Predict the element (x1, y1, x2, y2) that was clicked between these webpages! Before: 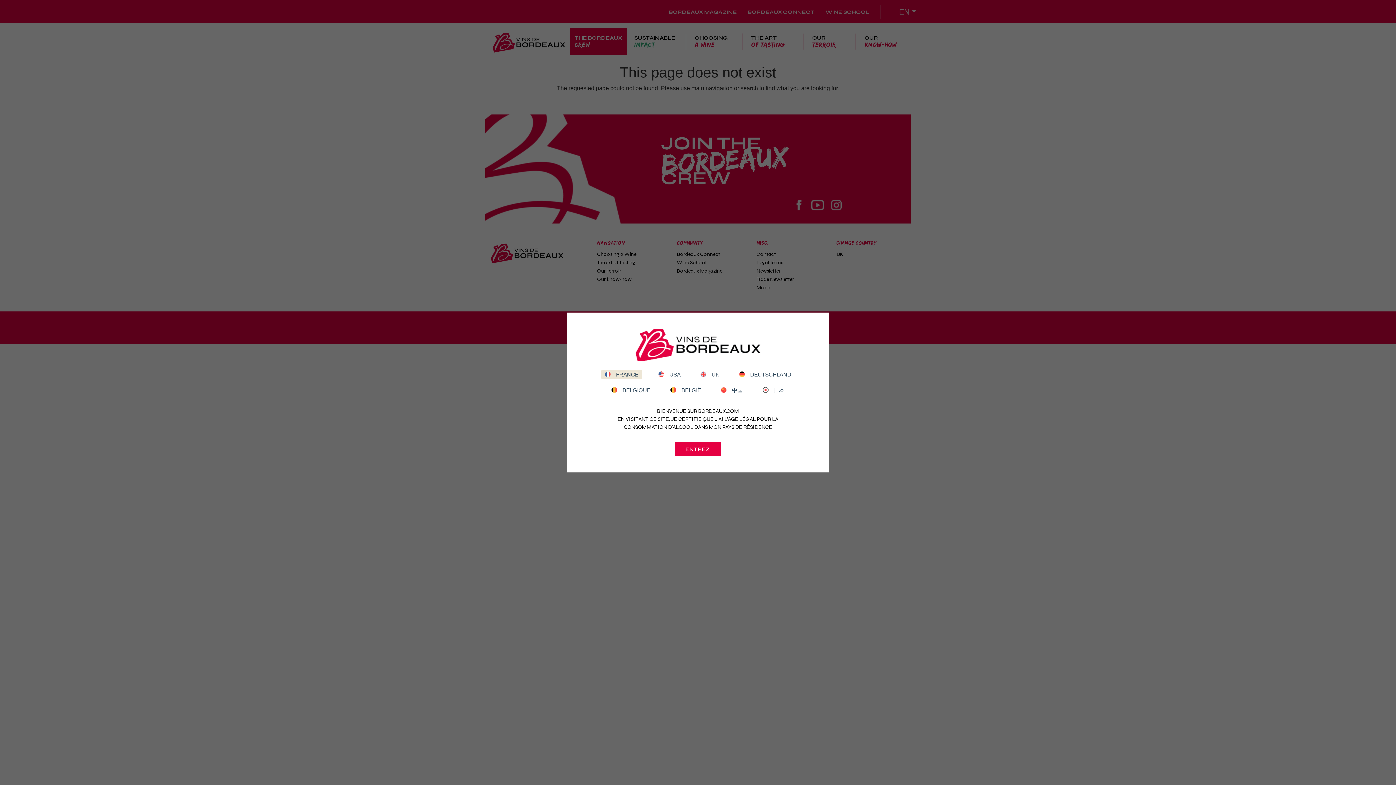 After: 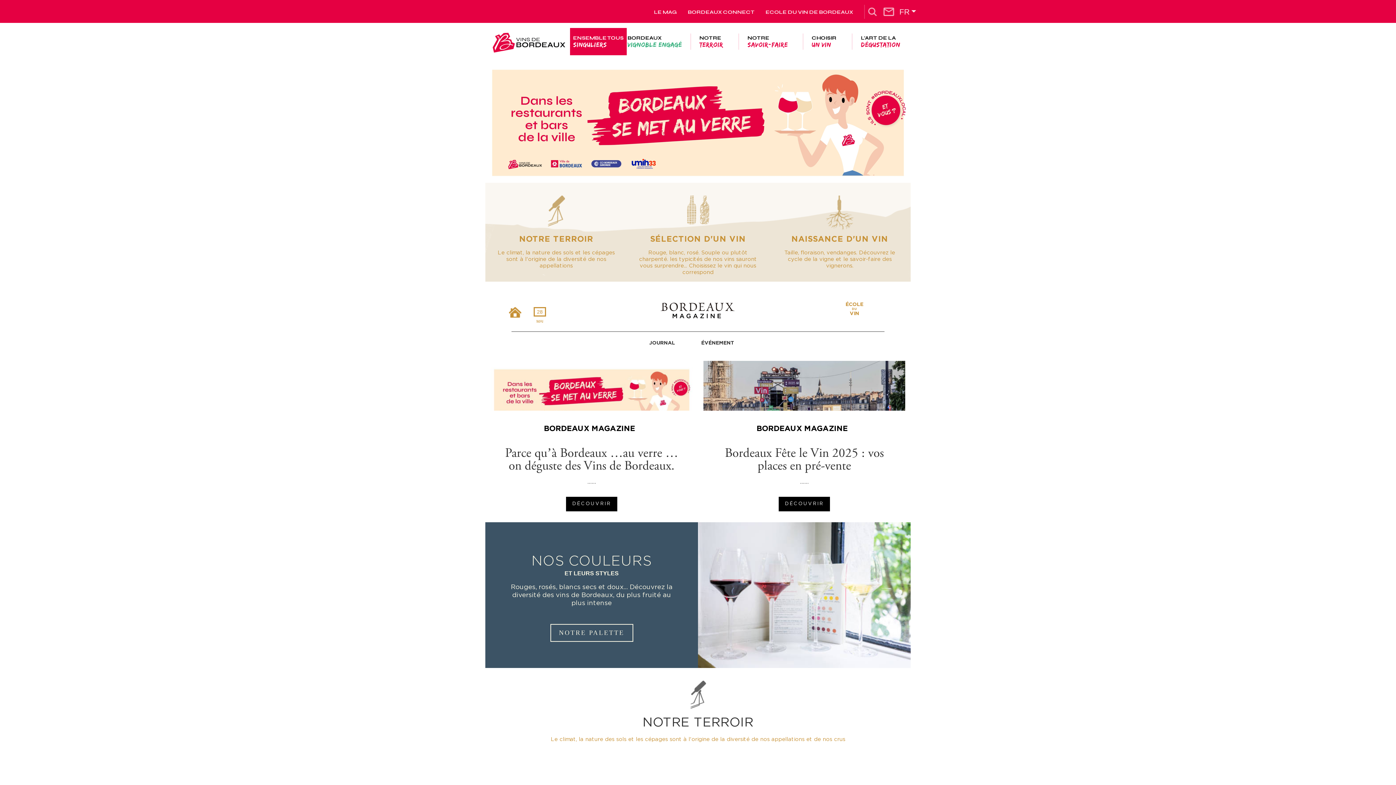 Action: bbox: (674, 442, 721, 456) label: ENTREZ